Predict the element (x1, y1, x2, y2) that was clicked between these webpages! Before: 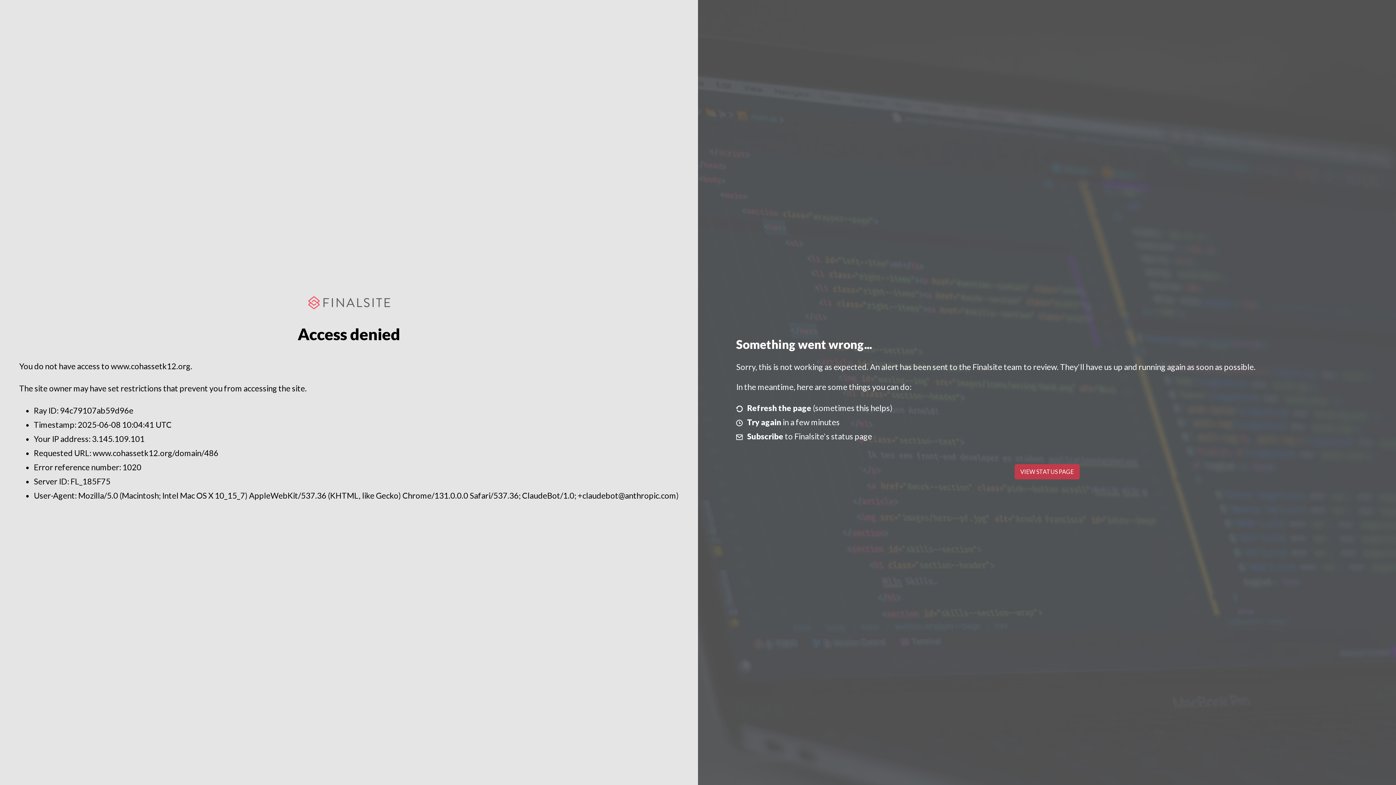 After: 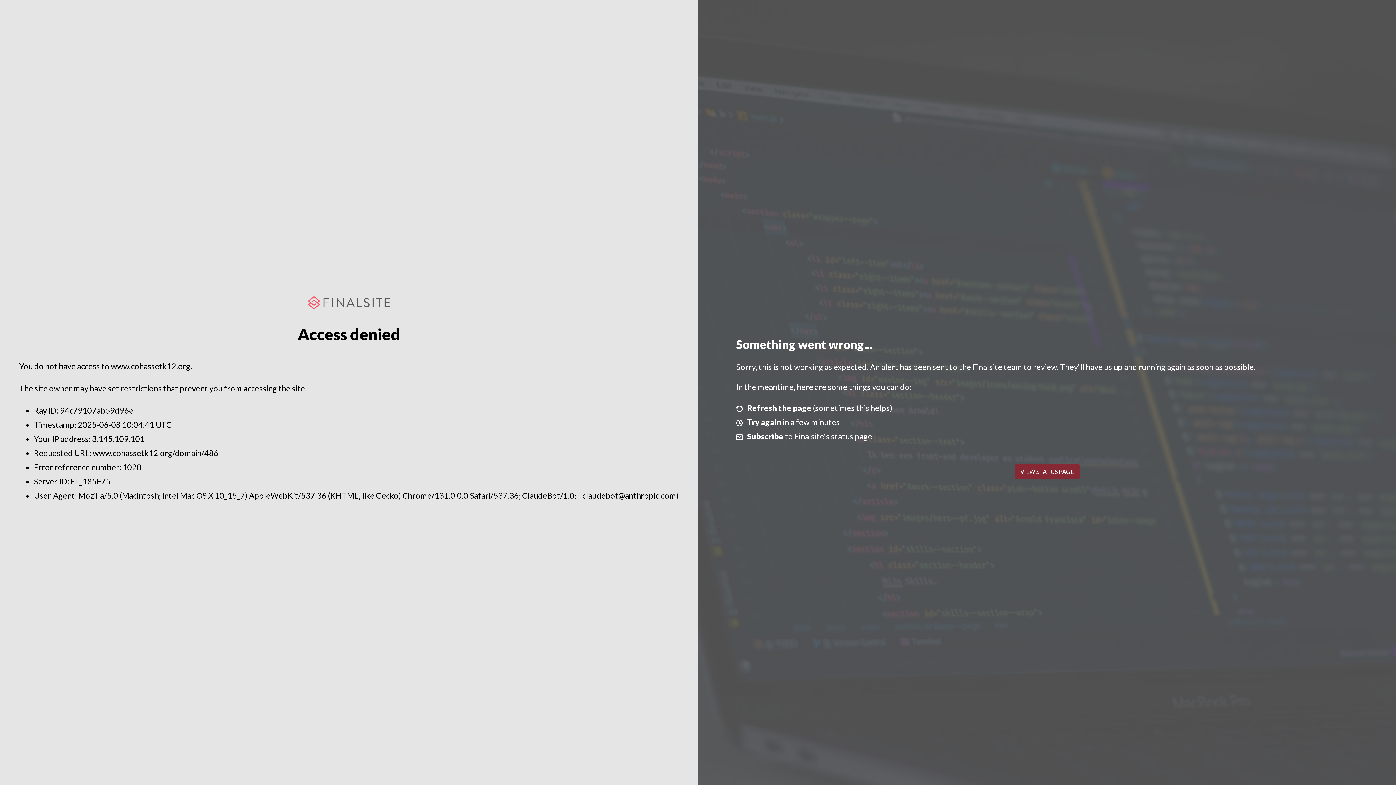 Action: label: VIEW STATUS PAGE bbox: (1014, 464, 1079, 479)